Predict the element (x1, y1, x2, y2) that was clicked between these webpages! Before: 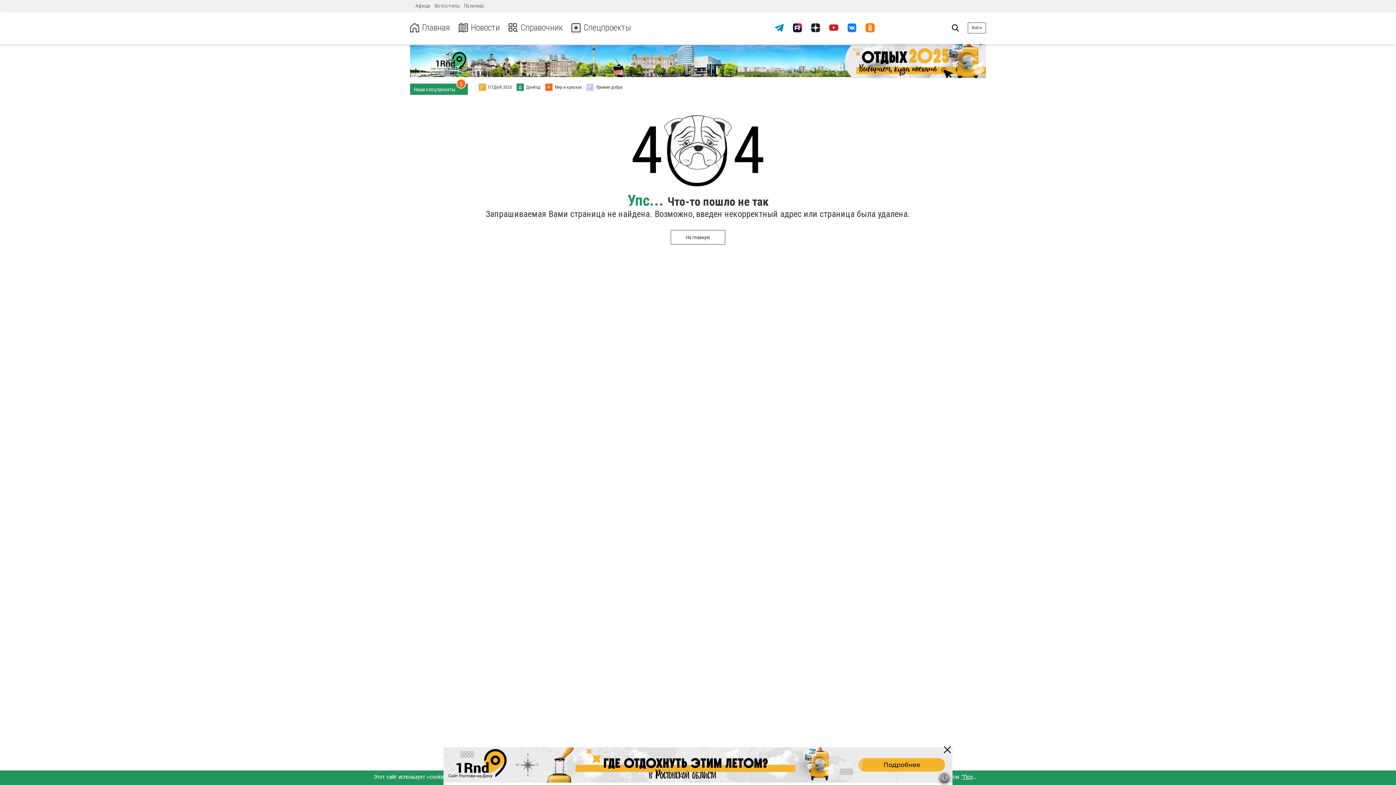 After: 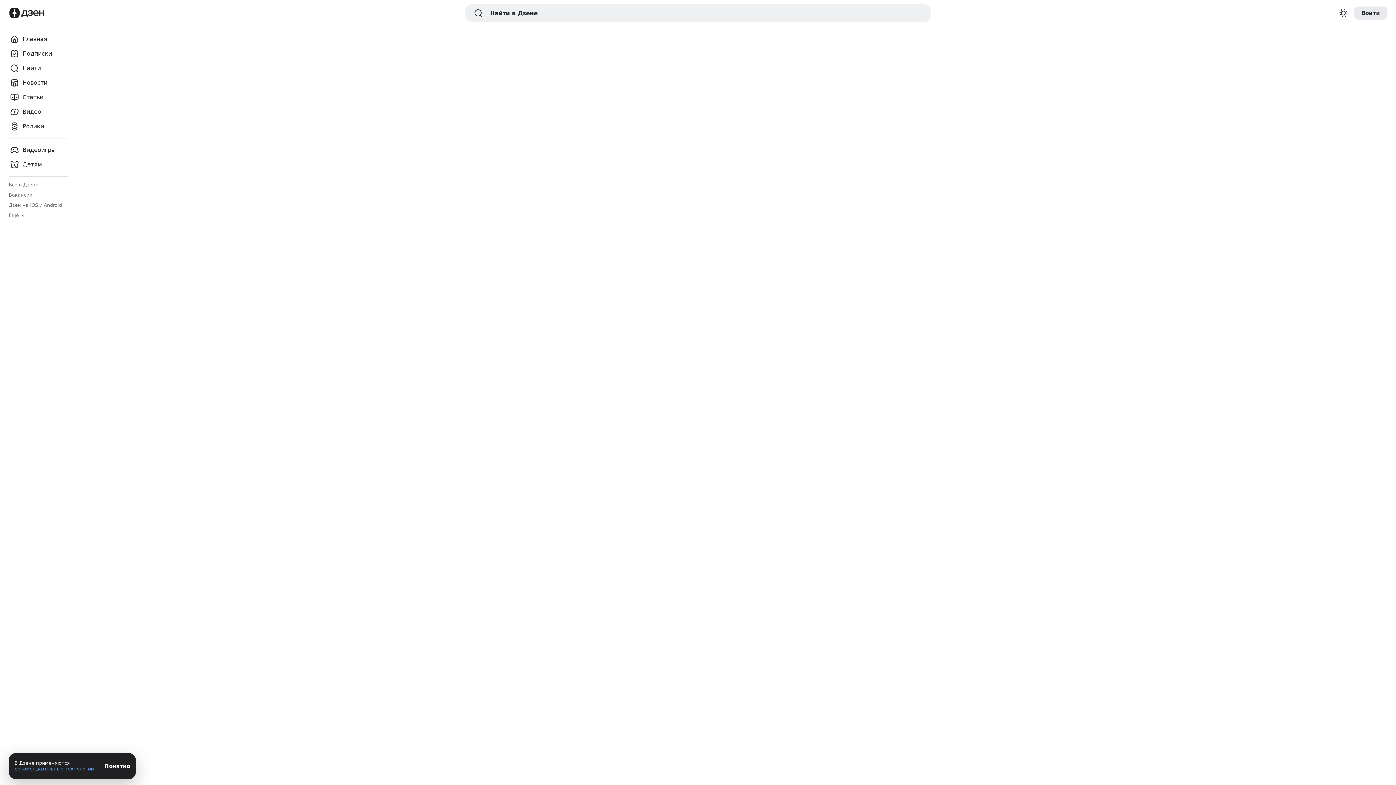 Action: bbox: (807, 18, 825, 36)